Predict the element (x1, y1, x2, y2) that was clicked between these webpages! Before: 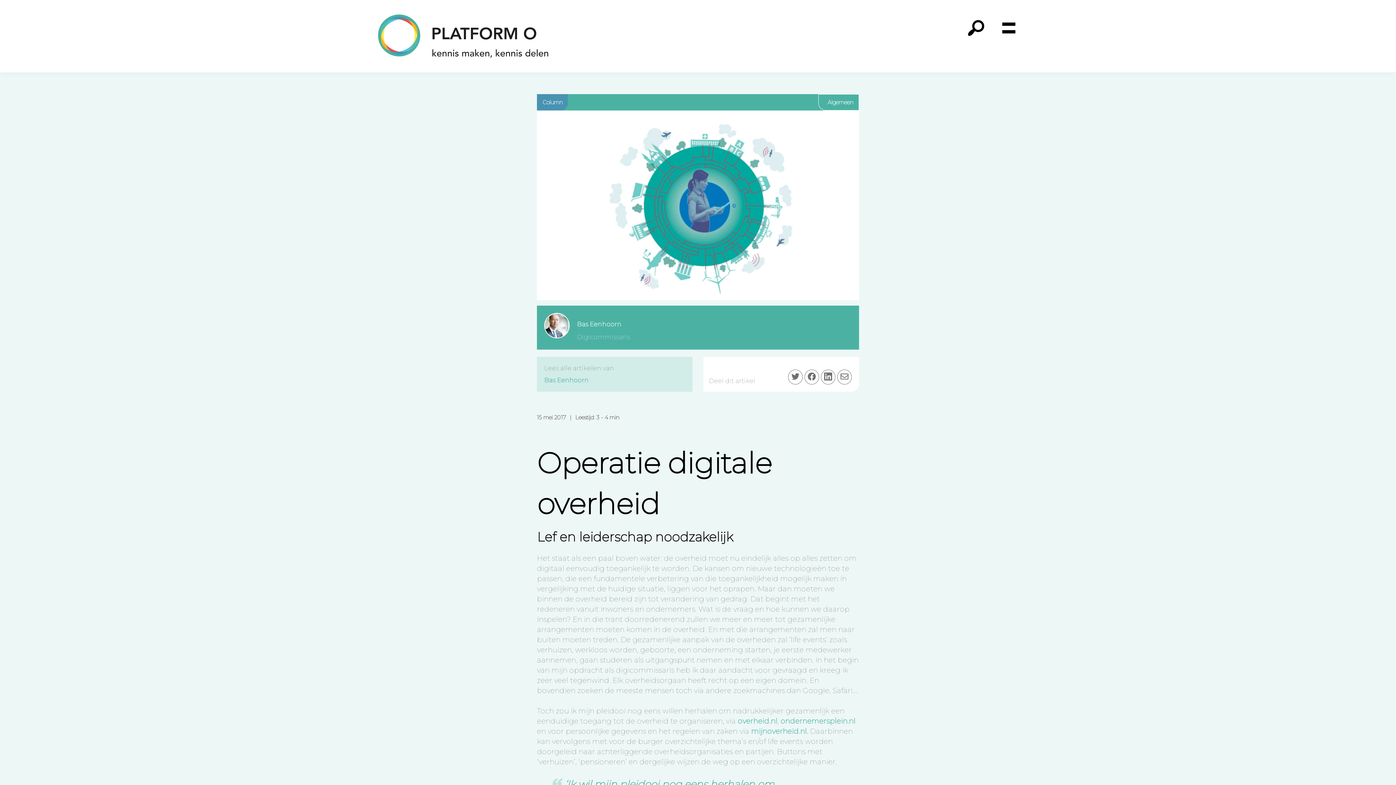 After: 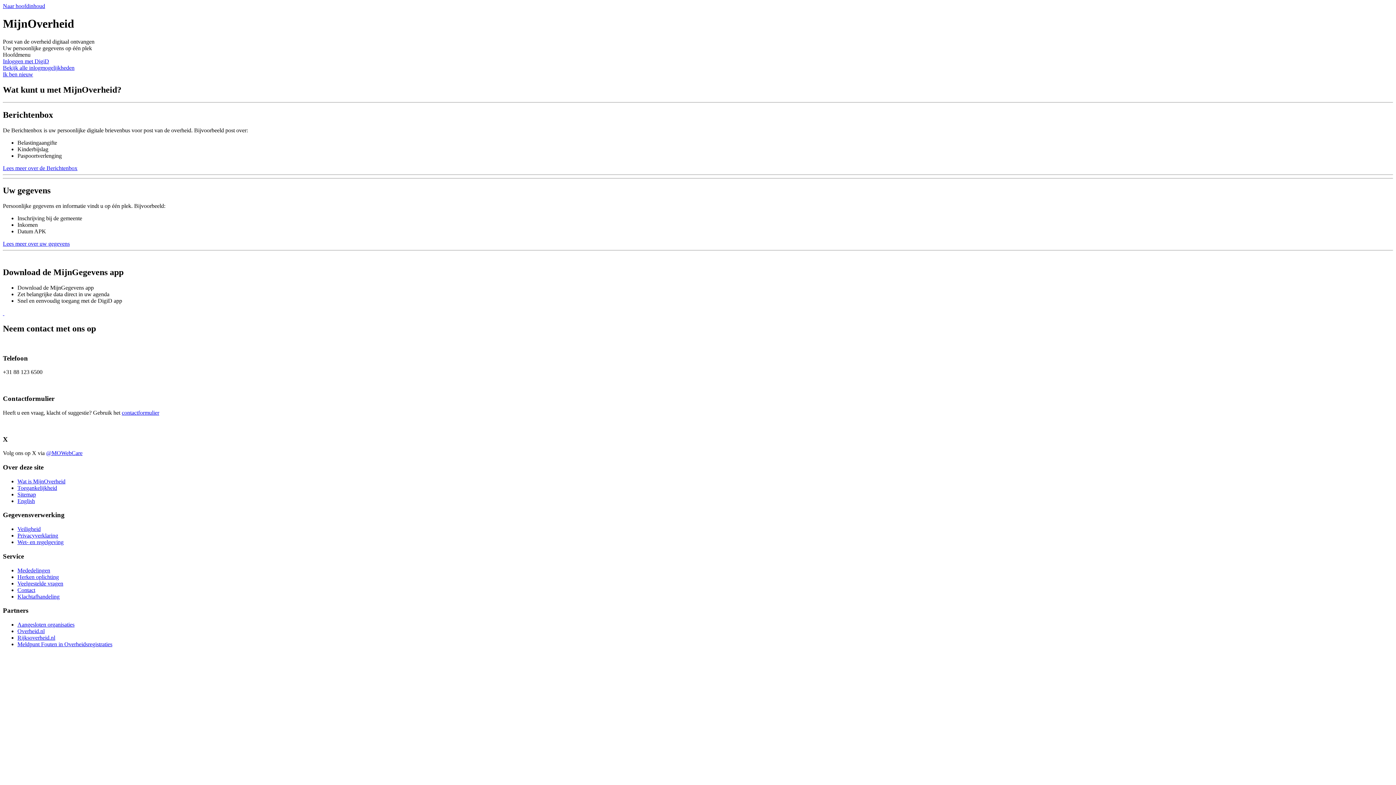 Action: label: mijnoverheid.nl. bbox: (751, 727, 808, 735)